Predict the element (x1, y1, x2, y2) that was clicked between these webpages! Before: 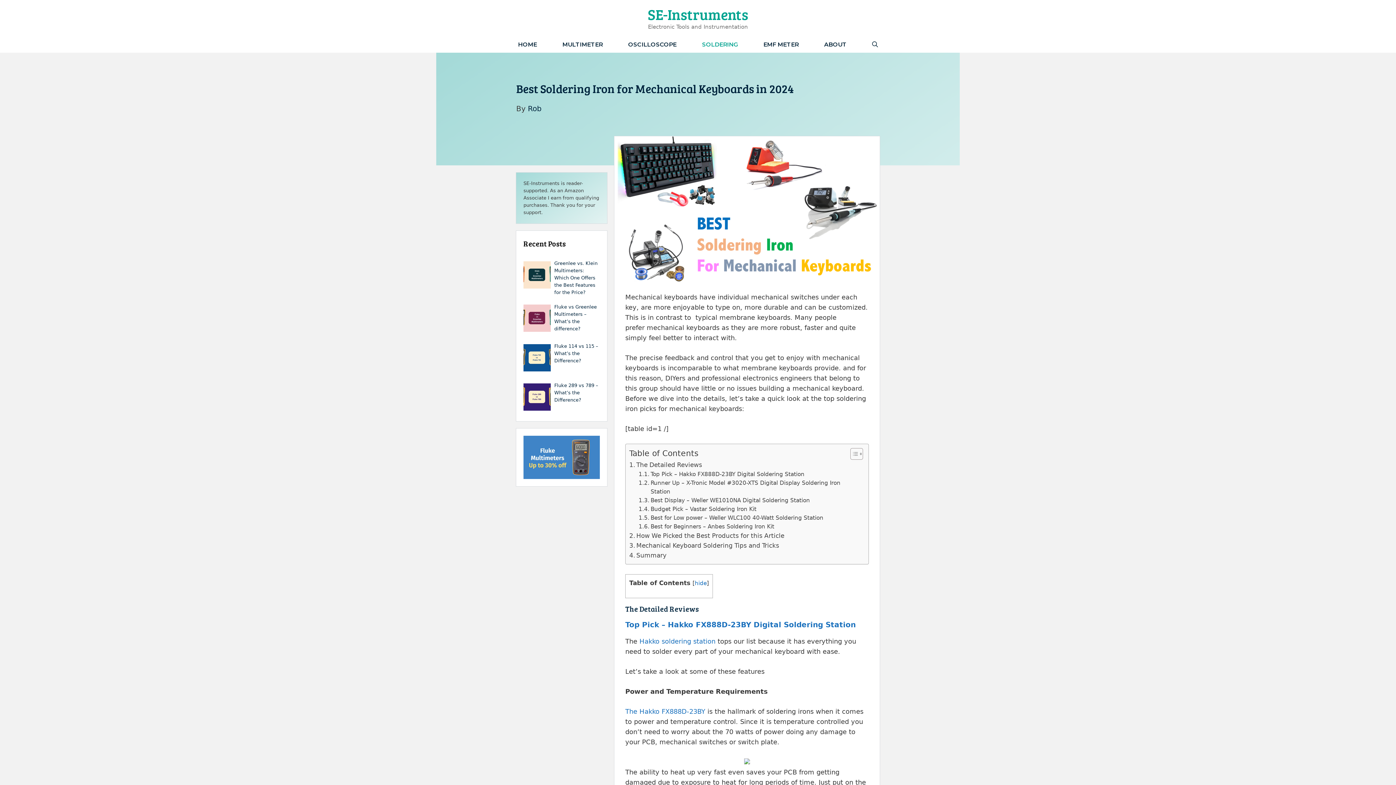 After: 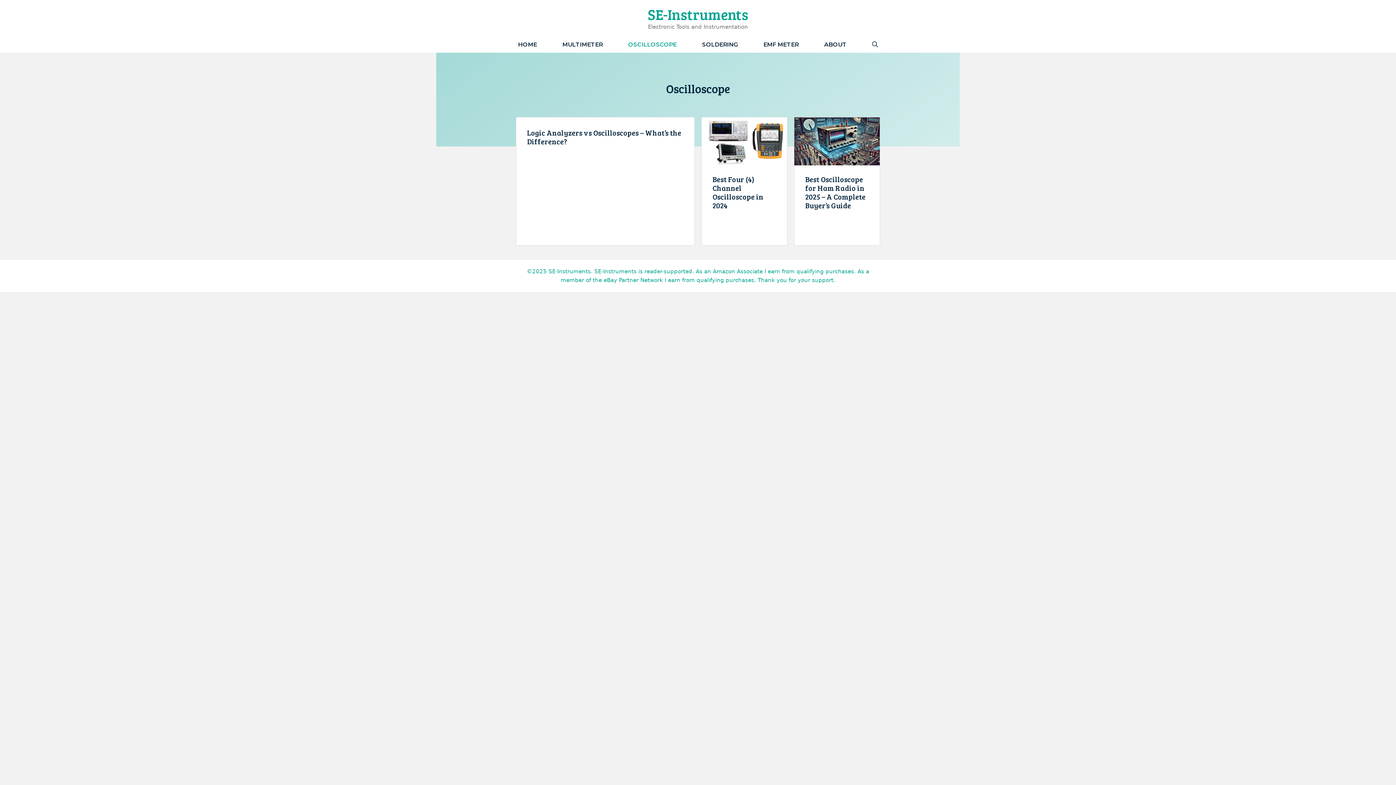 Action: label: OSCILLOSCOPE bbox: (615, 36, 689, 52)